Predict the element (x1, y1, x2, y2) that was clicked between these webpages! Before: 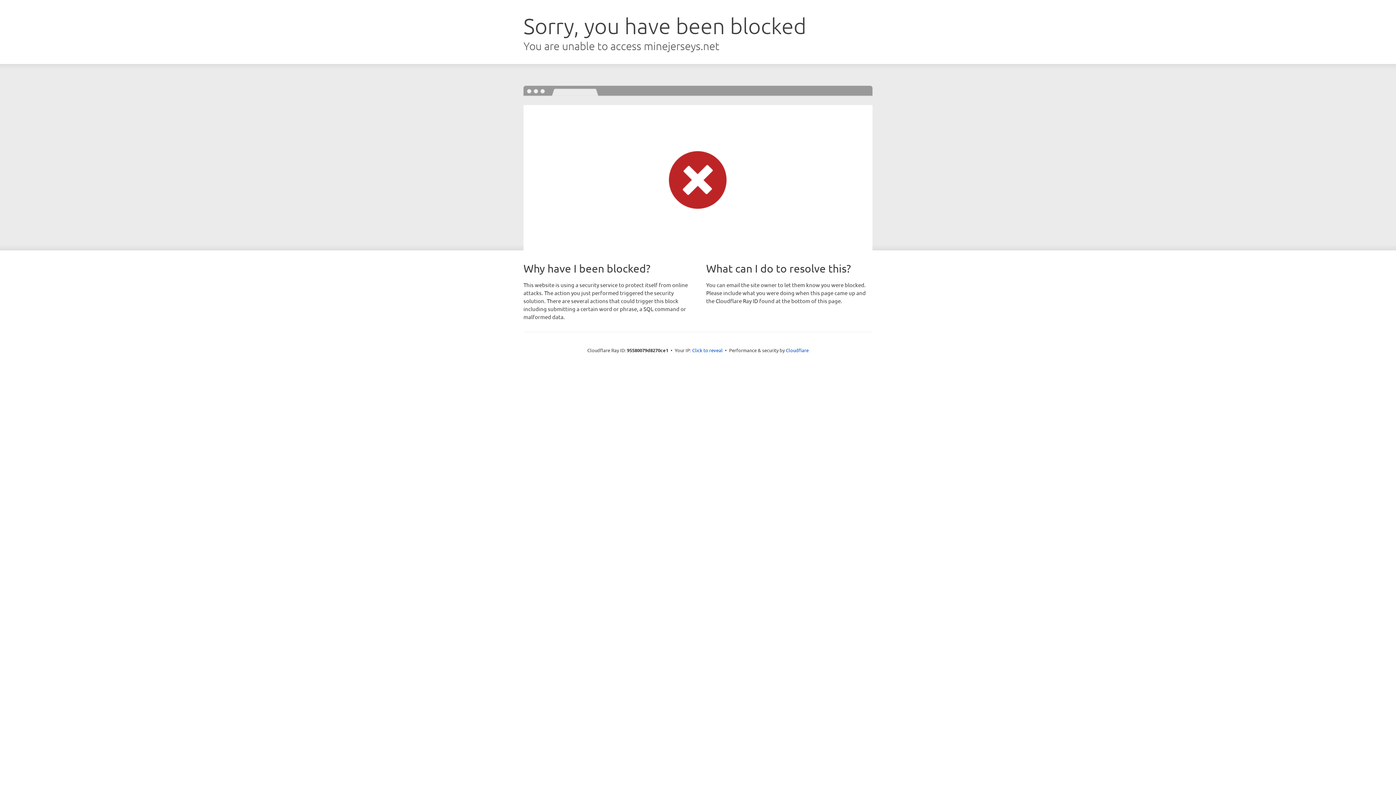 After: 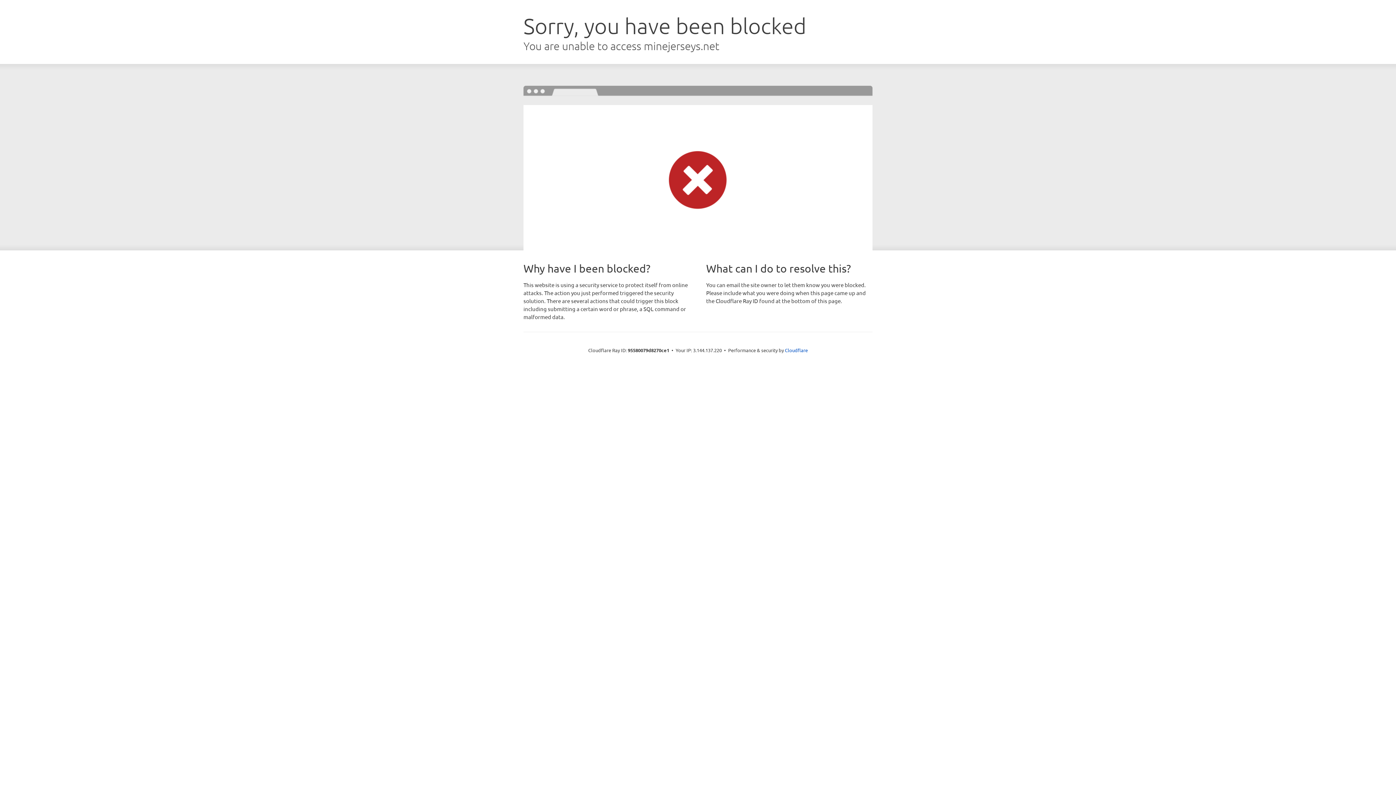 Action: bbox: (692, 346, 722, 353) label: Click to reveal